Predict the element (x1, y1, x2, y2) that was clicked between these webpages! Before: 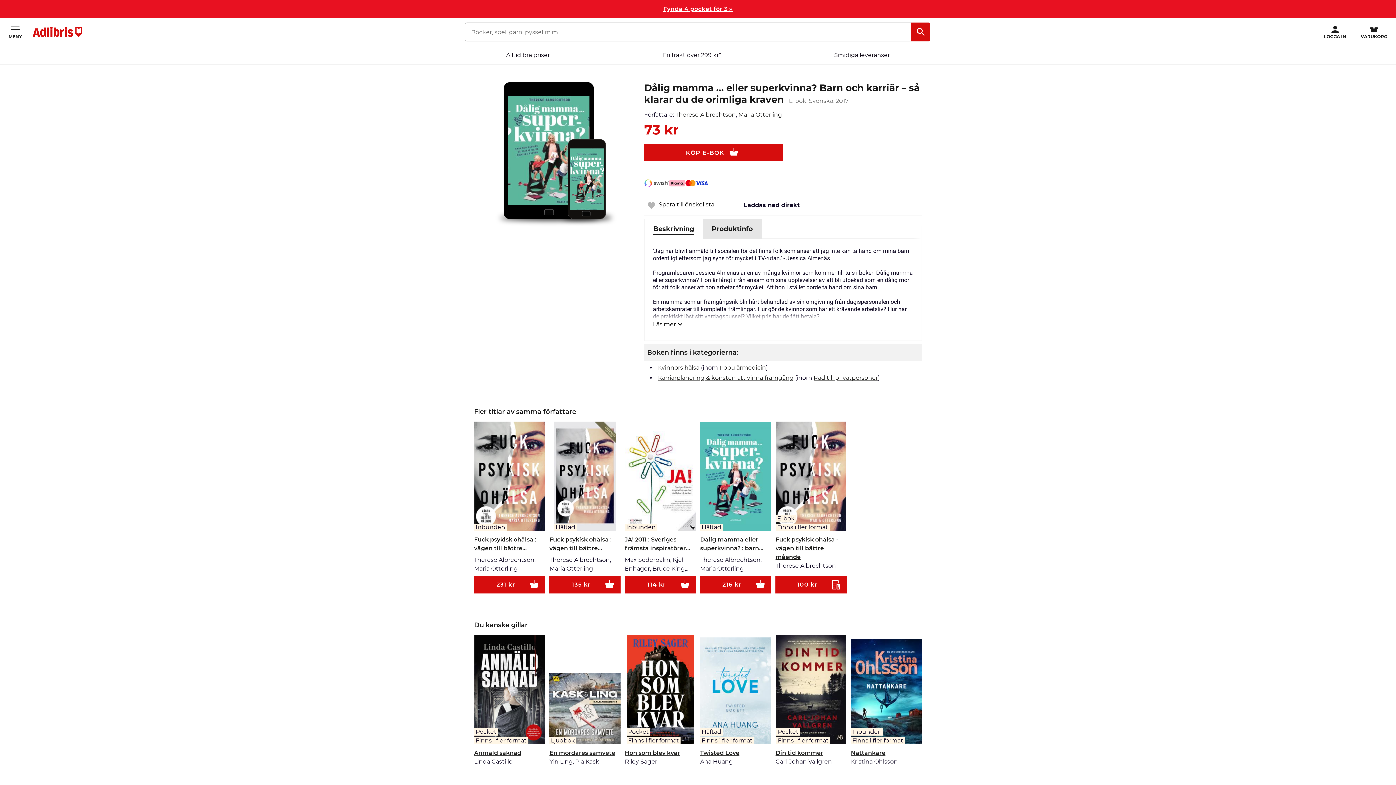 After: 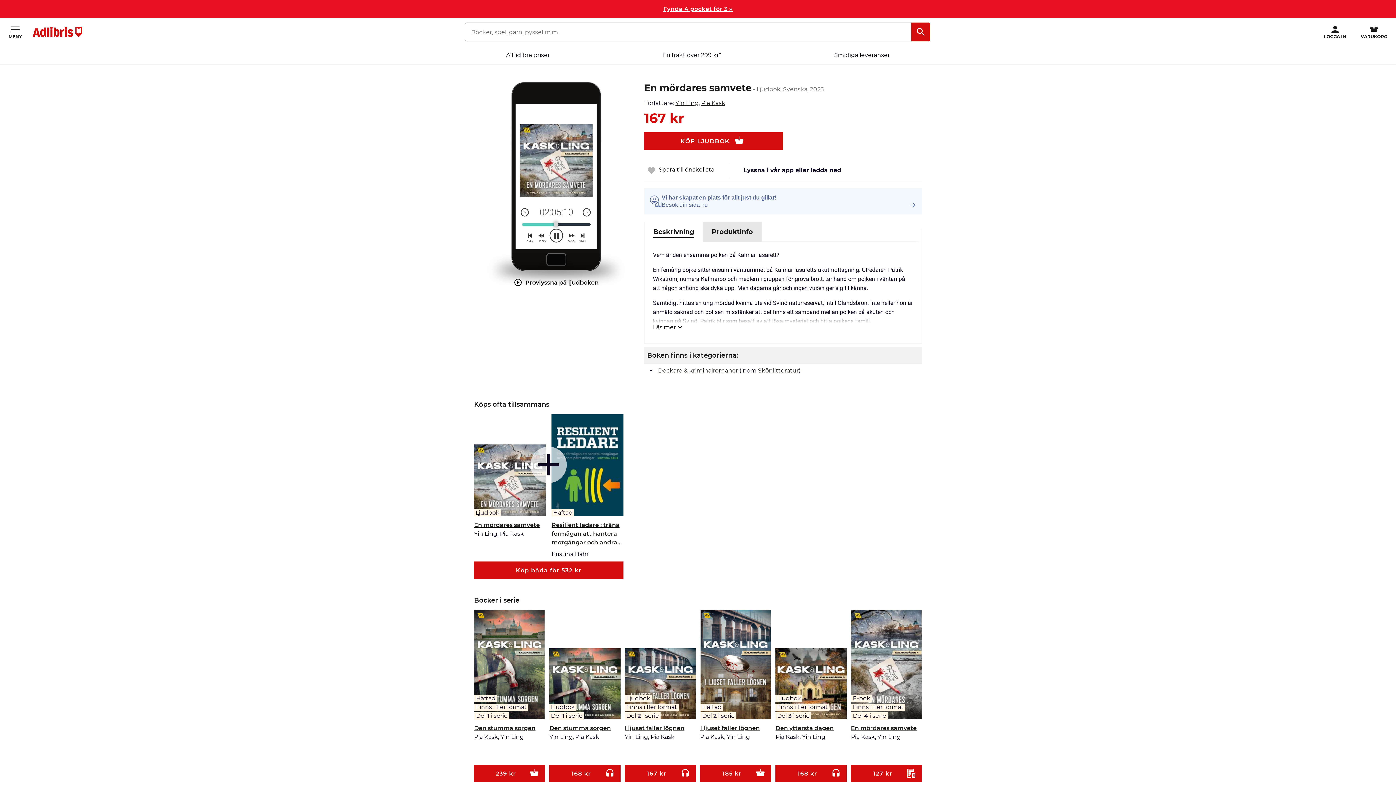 Action: bbox: (549, 749, 615, 756) label: En mördares samvete